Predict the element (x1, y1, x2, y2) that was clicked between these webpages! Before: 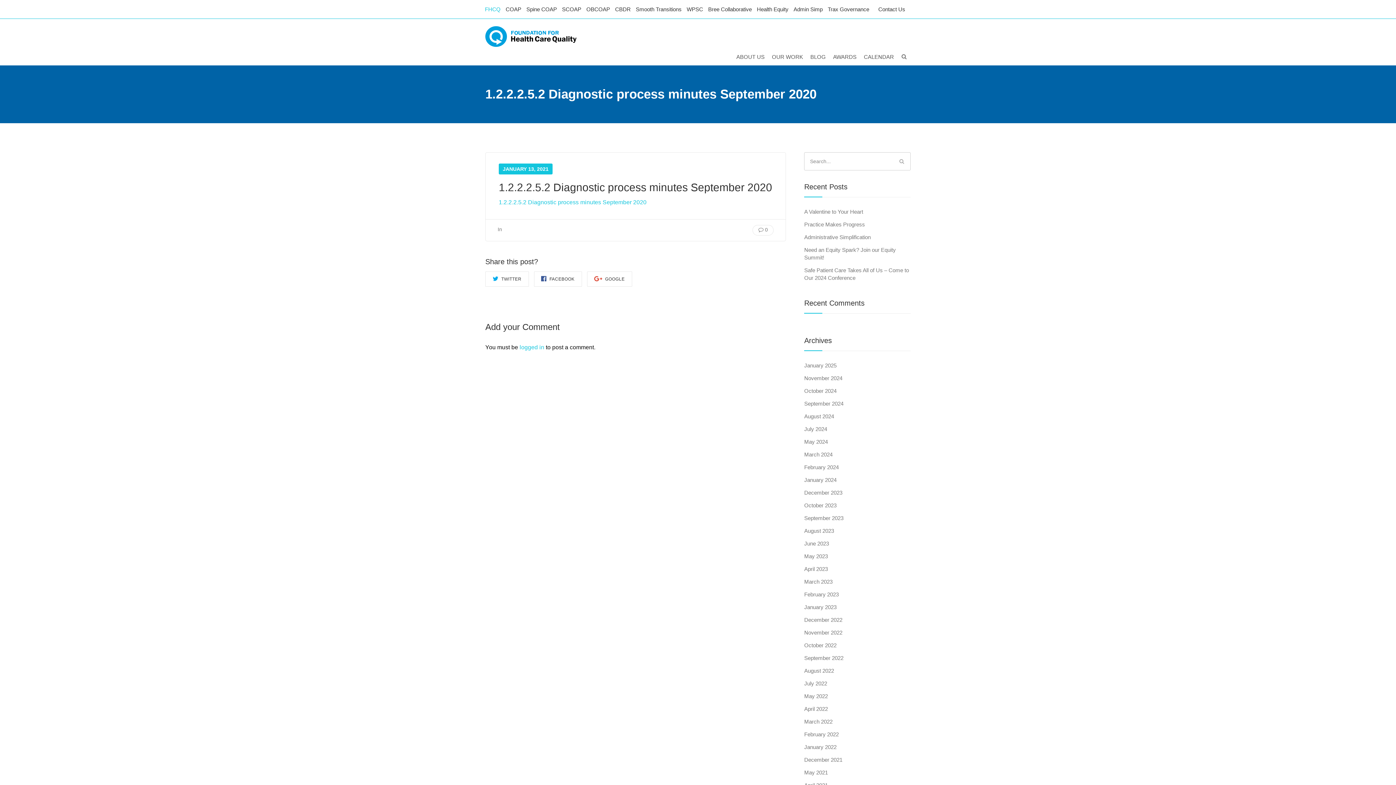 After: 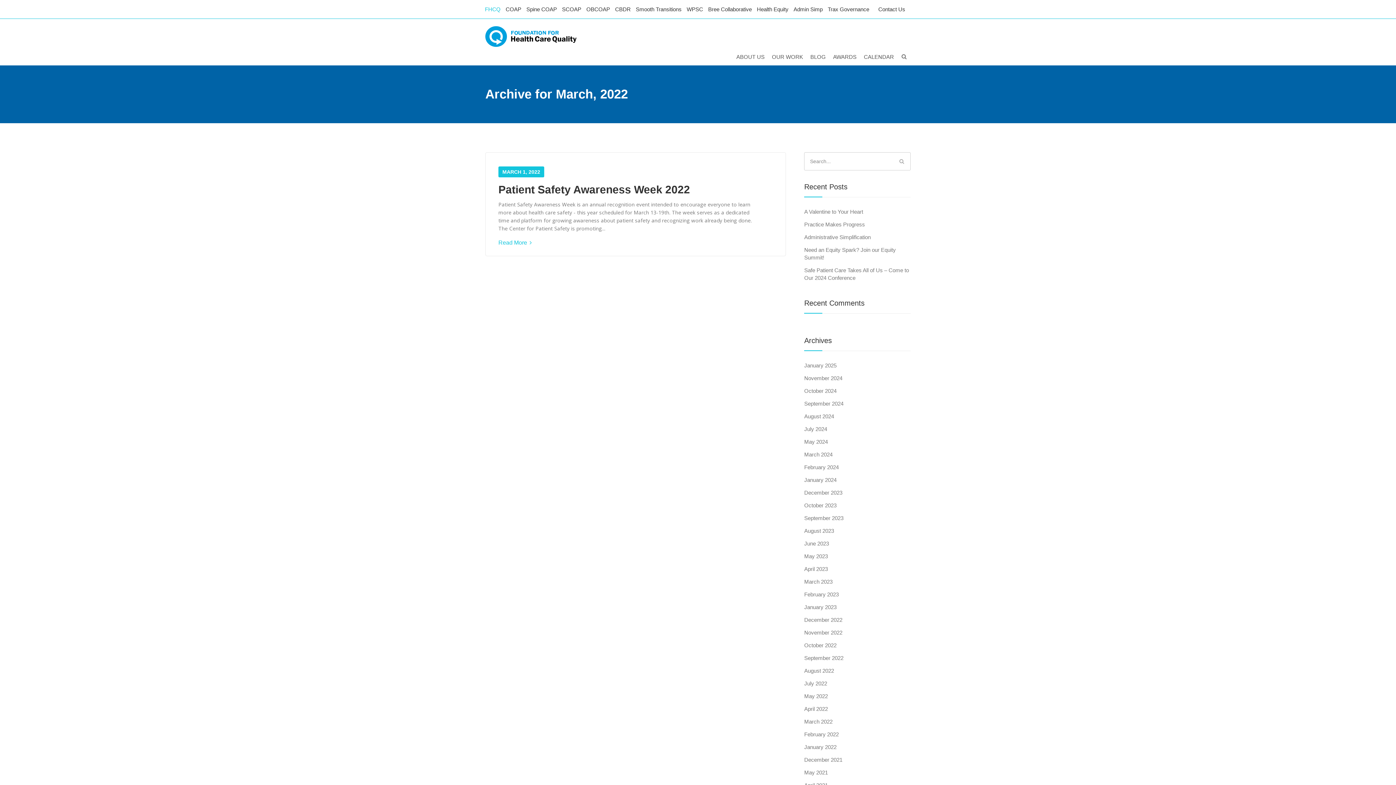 Action: bbox: (804, 718, 832, 725) label: March 2022